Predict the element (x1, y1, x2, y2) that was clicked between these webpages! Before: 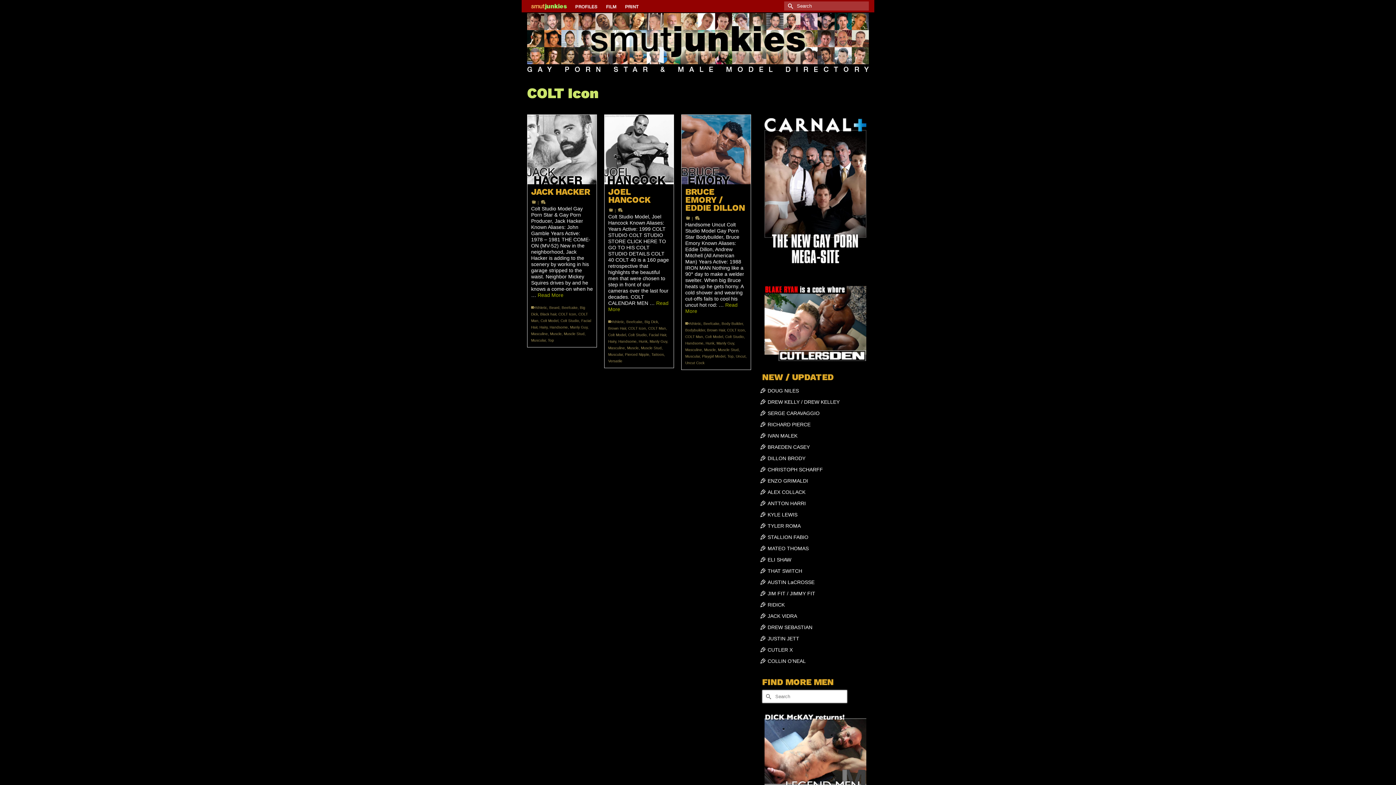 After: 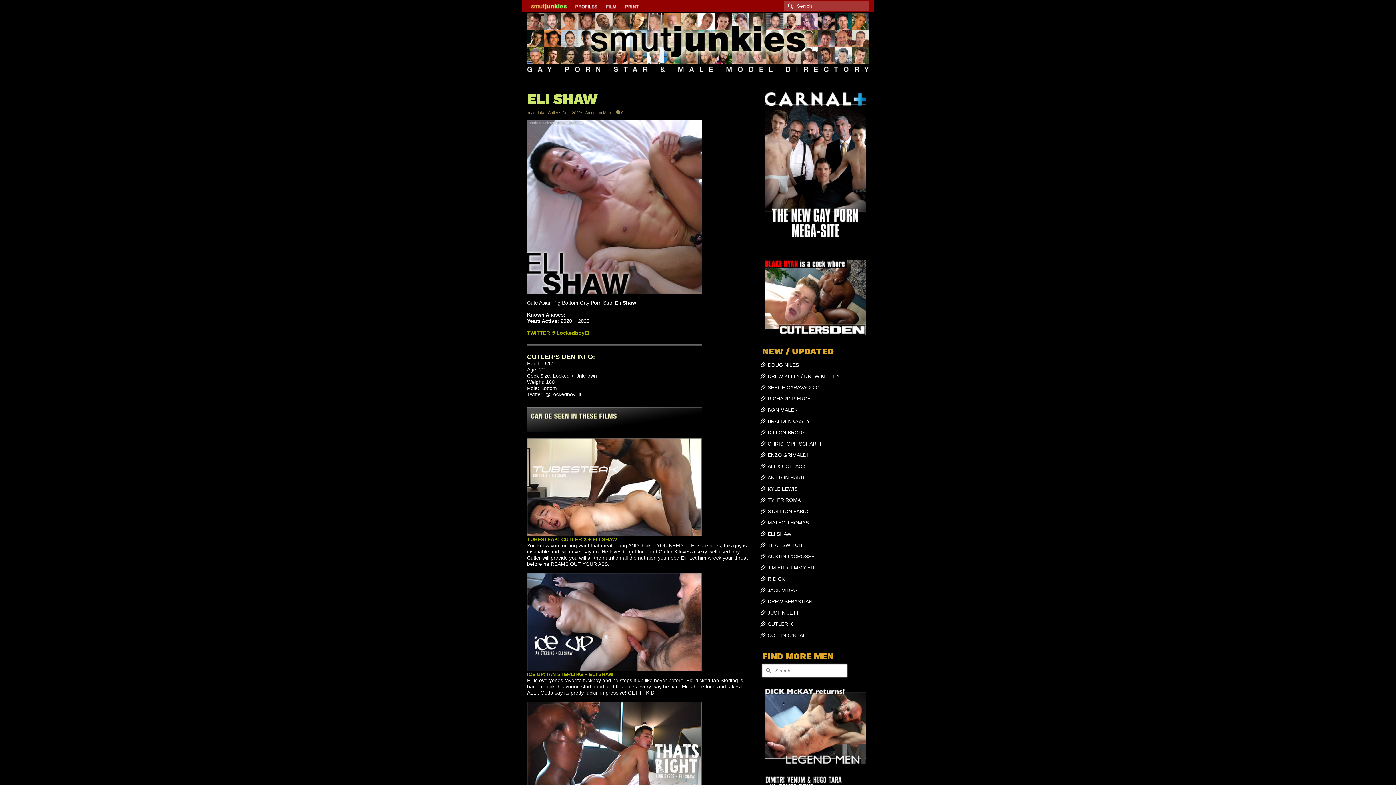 Action: label: ELI SHAW bbox: (767, 557, 791, 563)